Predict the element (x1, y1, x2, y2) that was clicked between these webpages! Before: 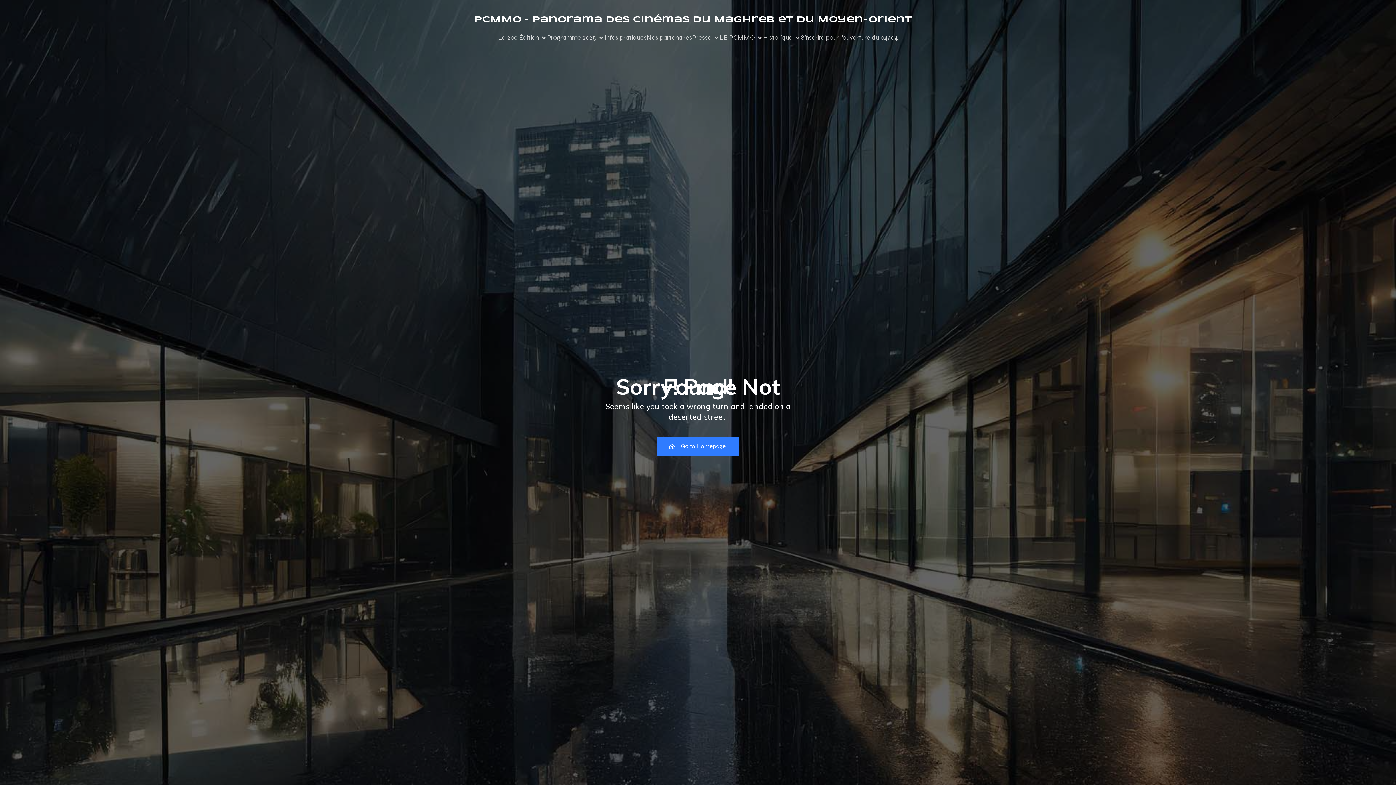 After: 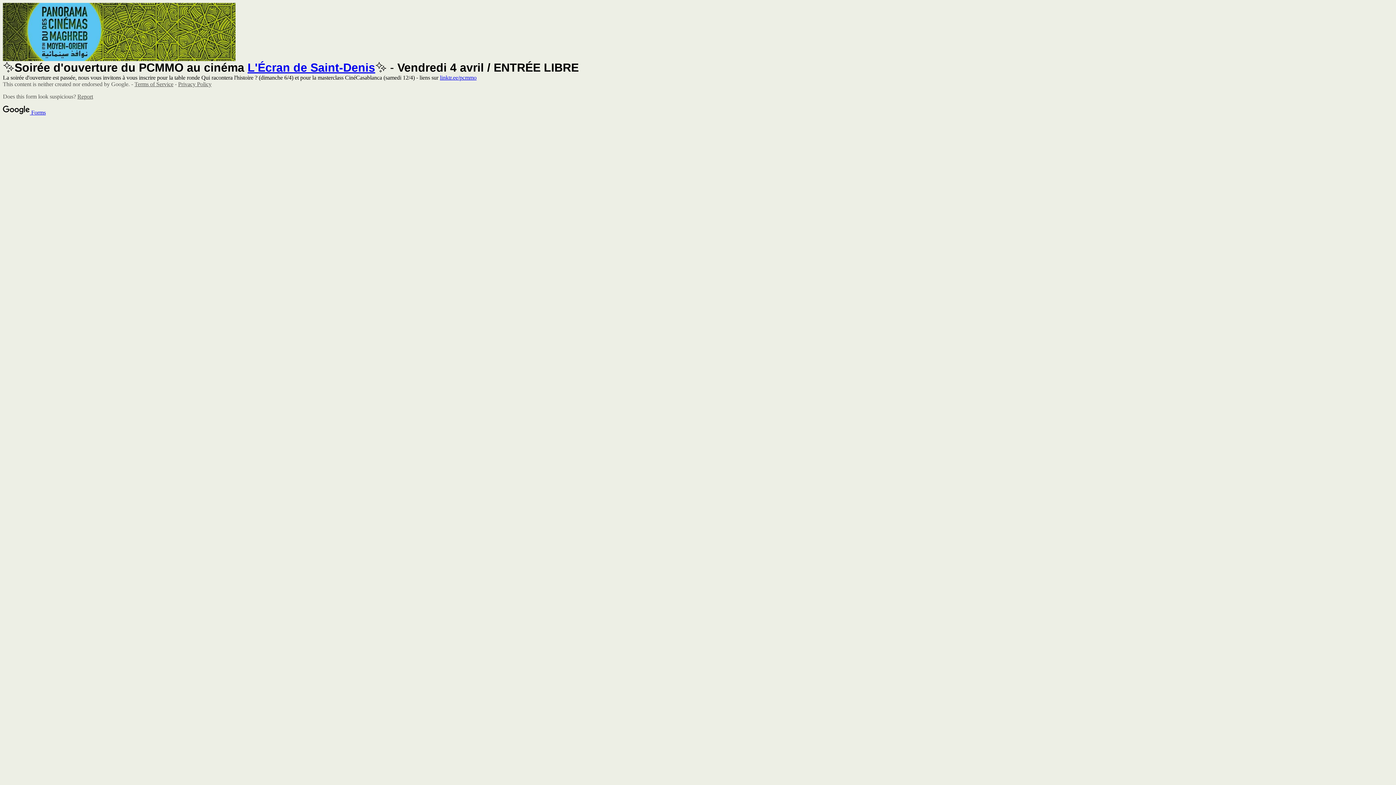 Action: bbox: (801, 29, 898, 46) label: S’nscrire pour l’ouverture du 04/04